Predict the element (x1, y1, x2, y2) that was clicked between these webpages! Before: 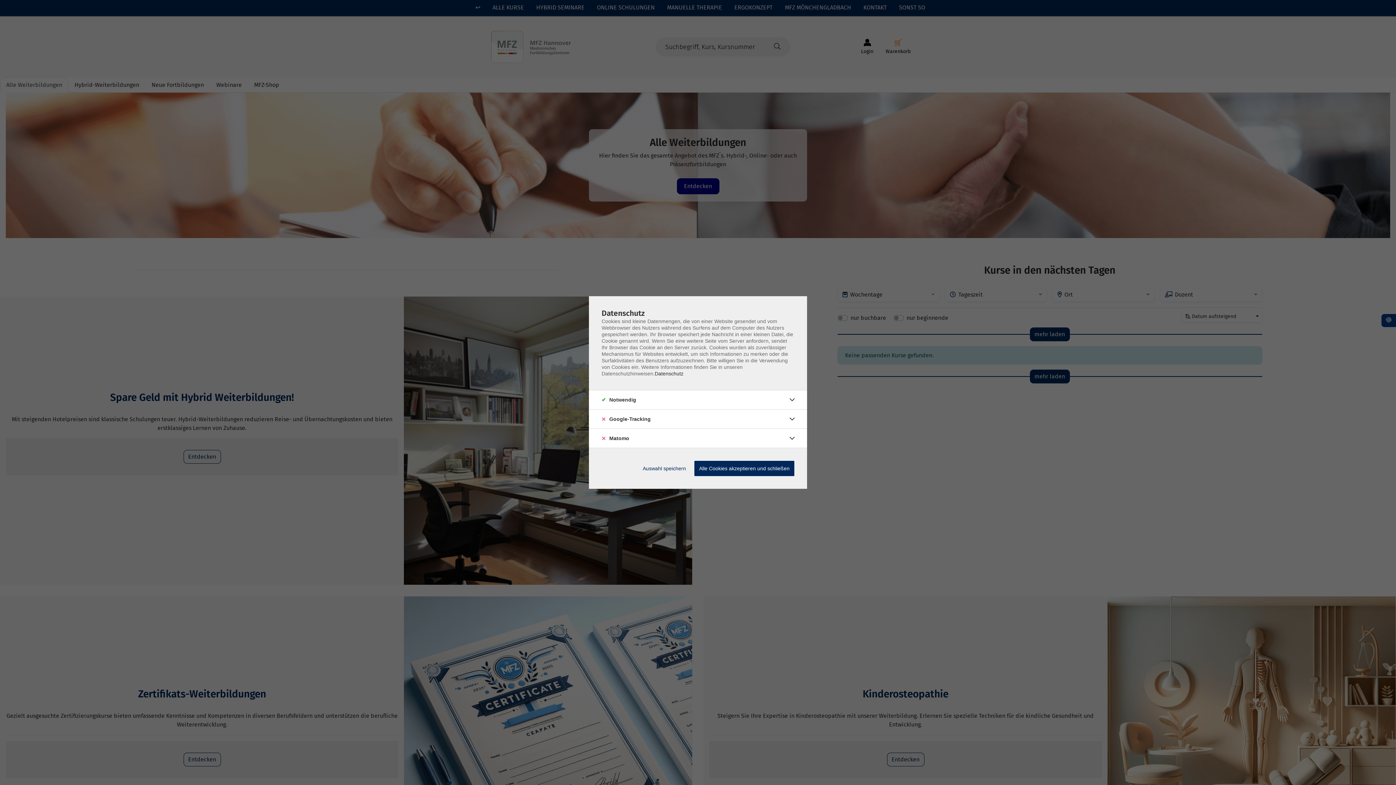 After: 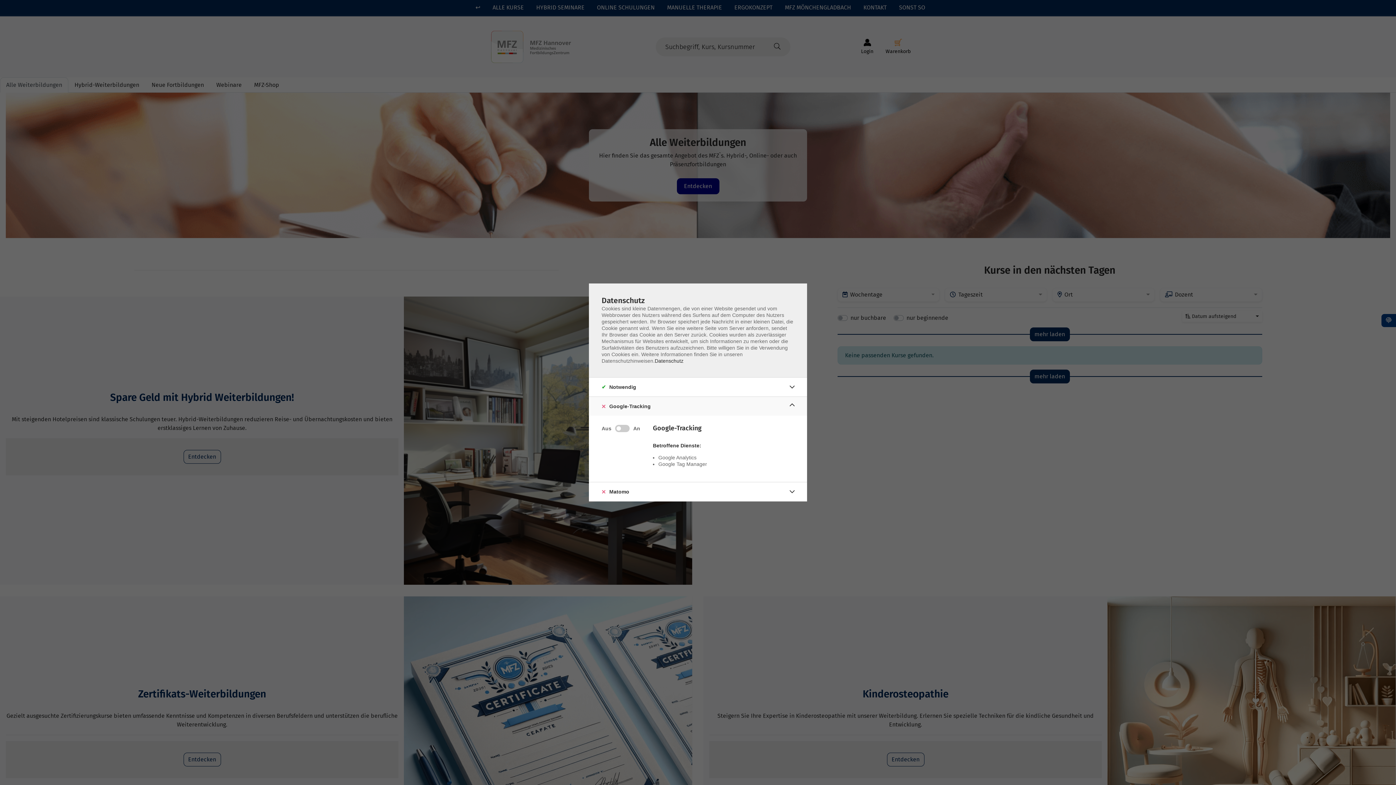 Action: bbox: (786, 413, 798, 425)